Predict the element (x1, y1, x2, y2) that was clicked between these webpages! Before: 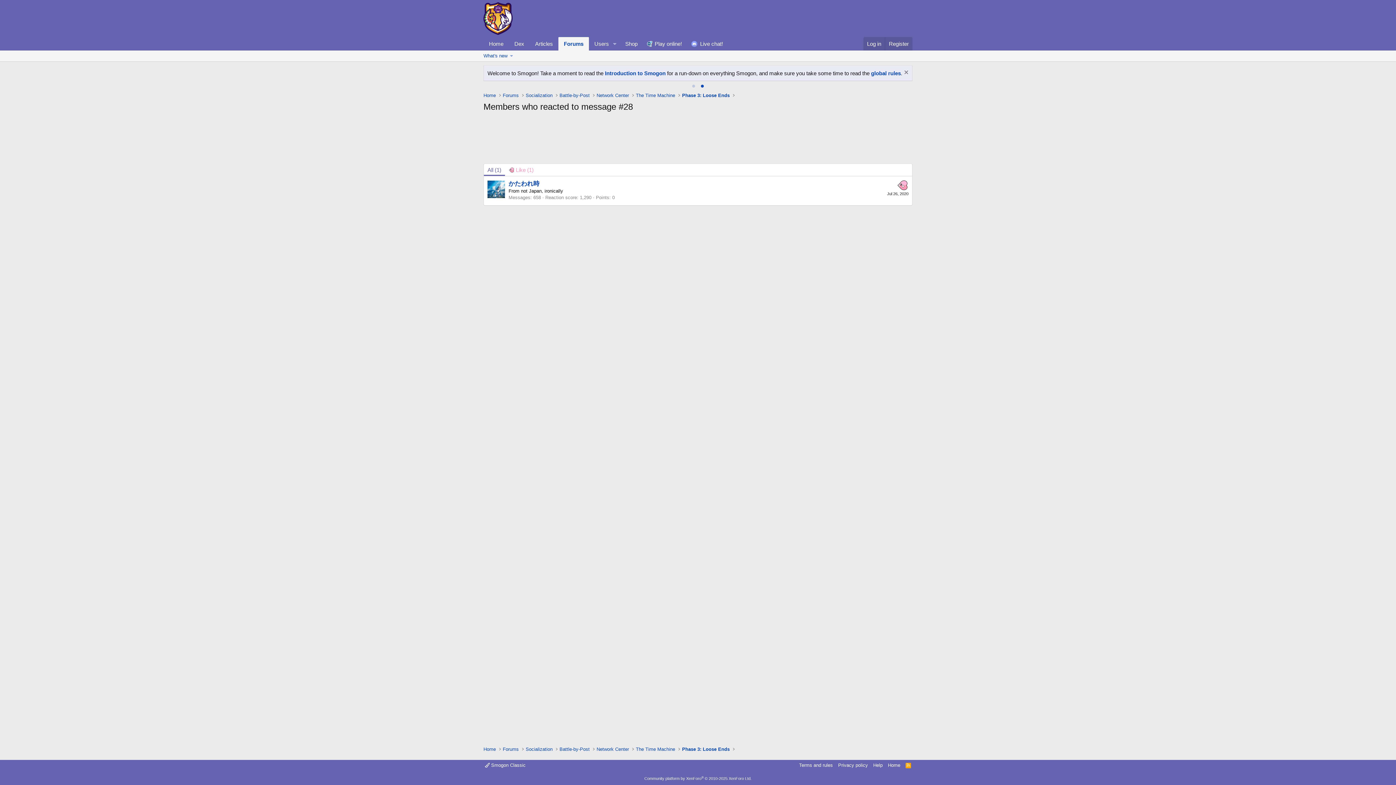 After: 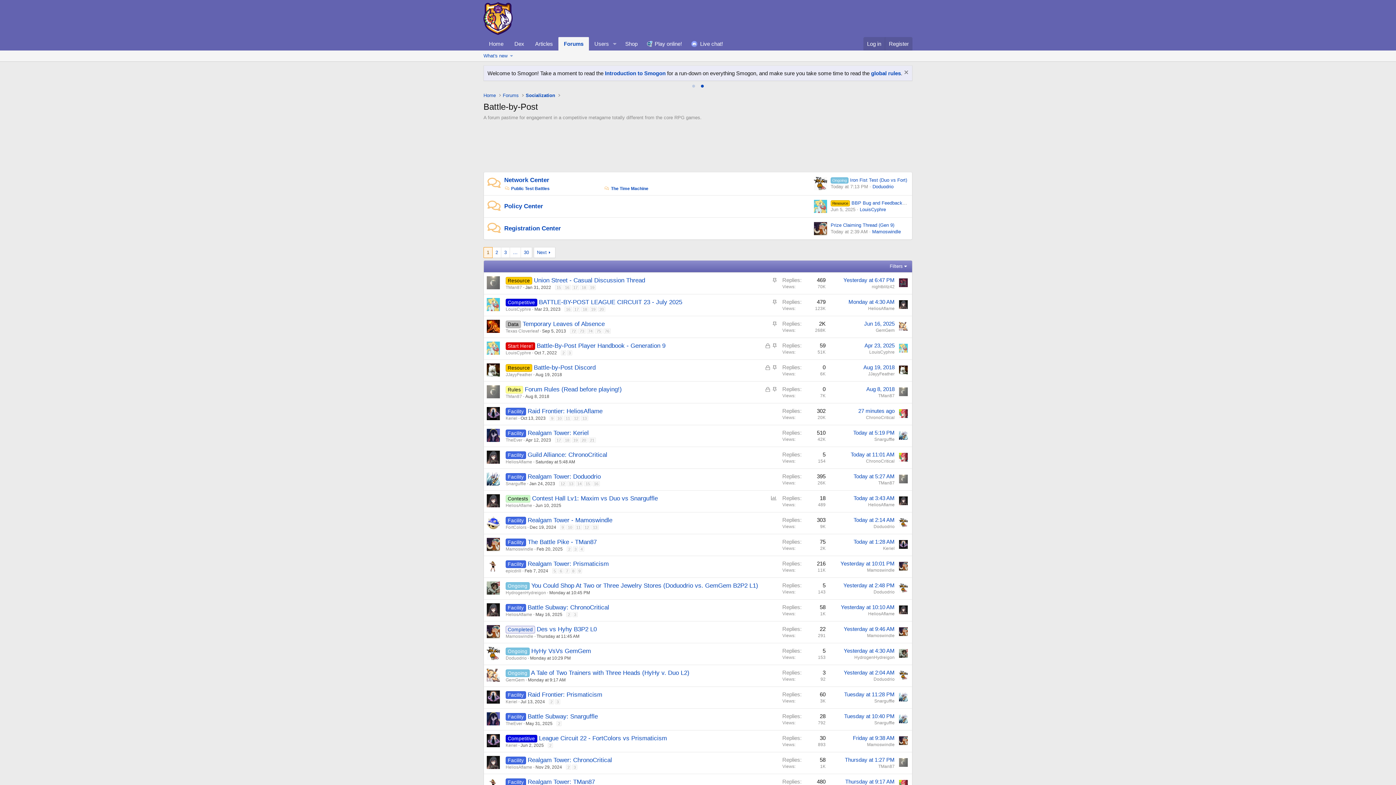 Action: label: Battle-by-Post bbox: (557, 91, 591, 99)